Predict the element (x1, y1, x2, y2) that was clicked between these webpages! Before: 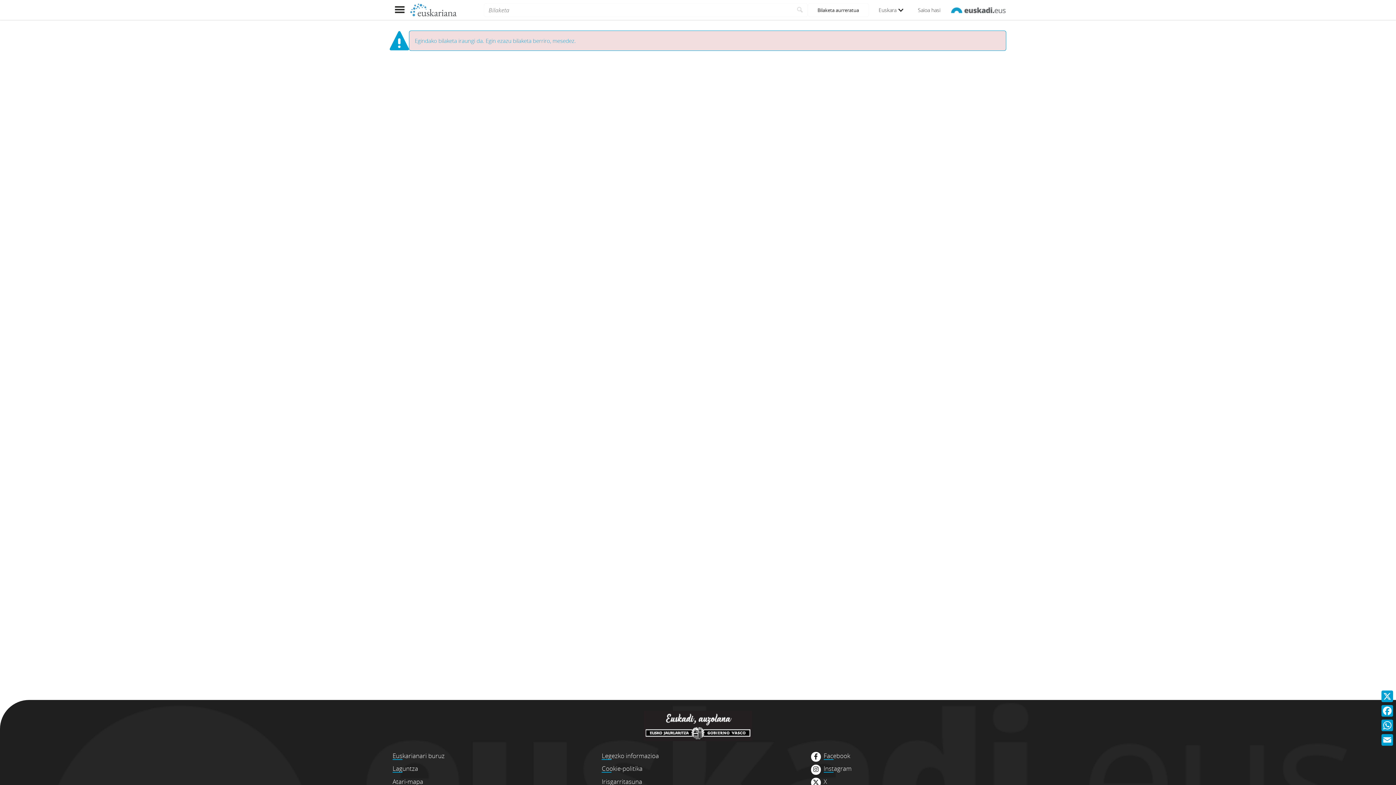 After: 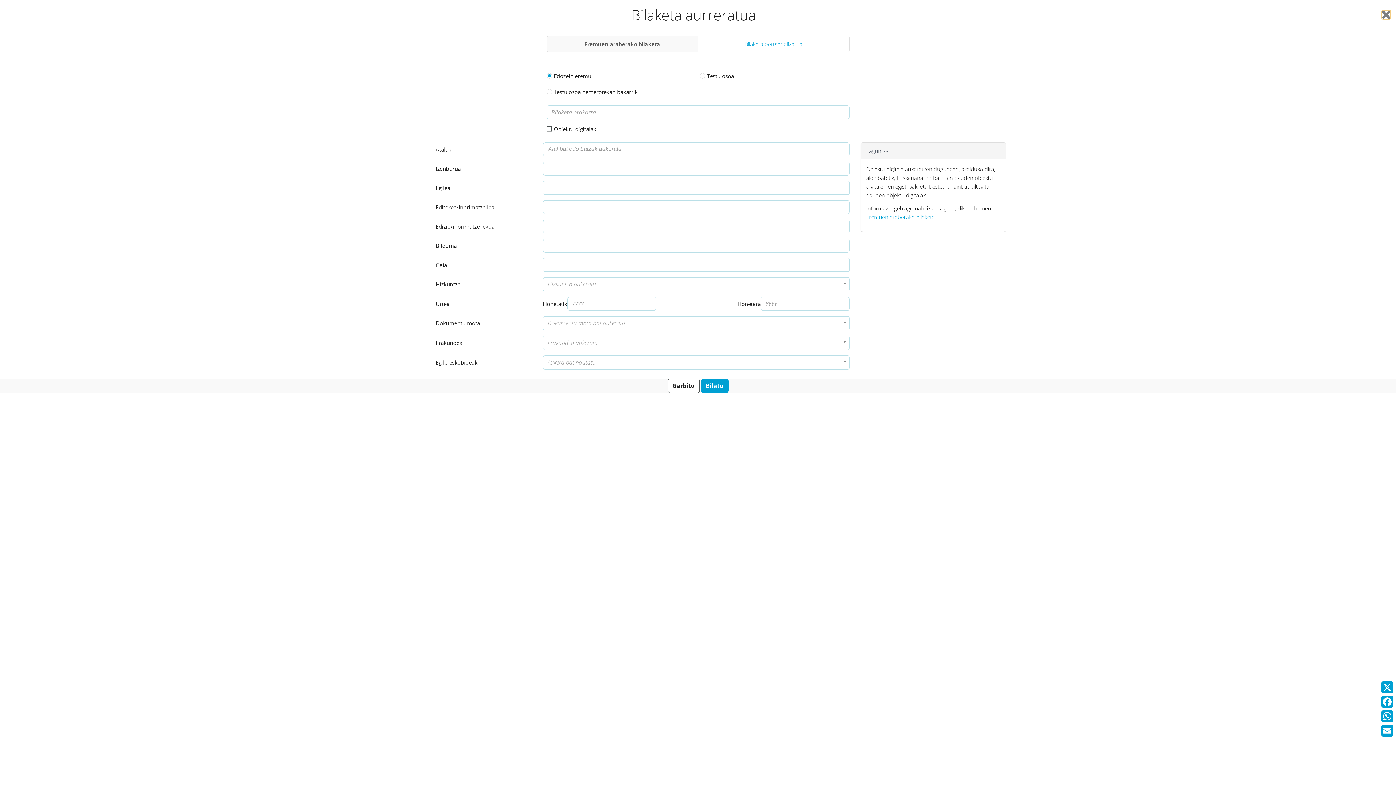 Action: label: Bilaketa aurreratua bbox: (807, 3, 869, 16)